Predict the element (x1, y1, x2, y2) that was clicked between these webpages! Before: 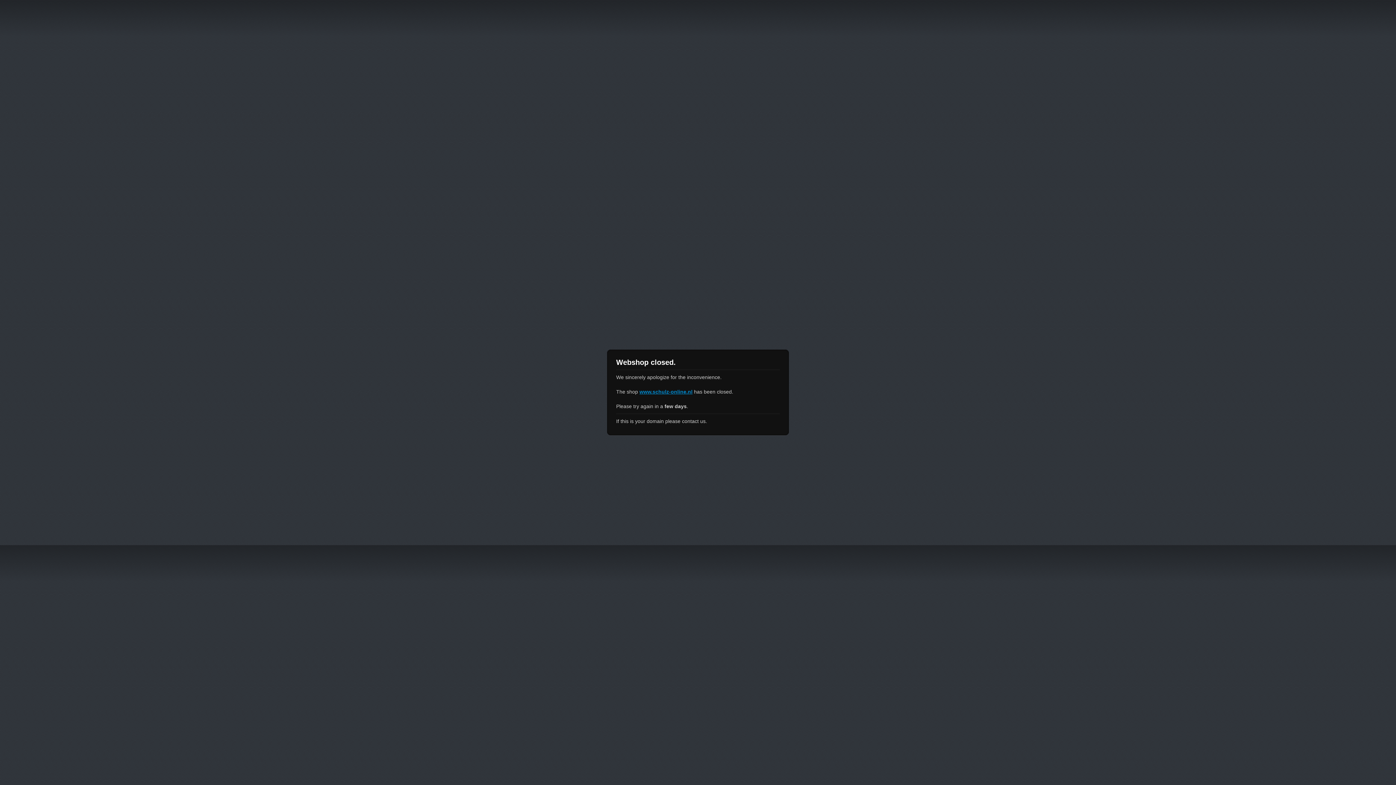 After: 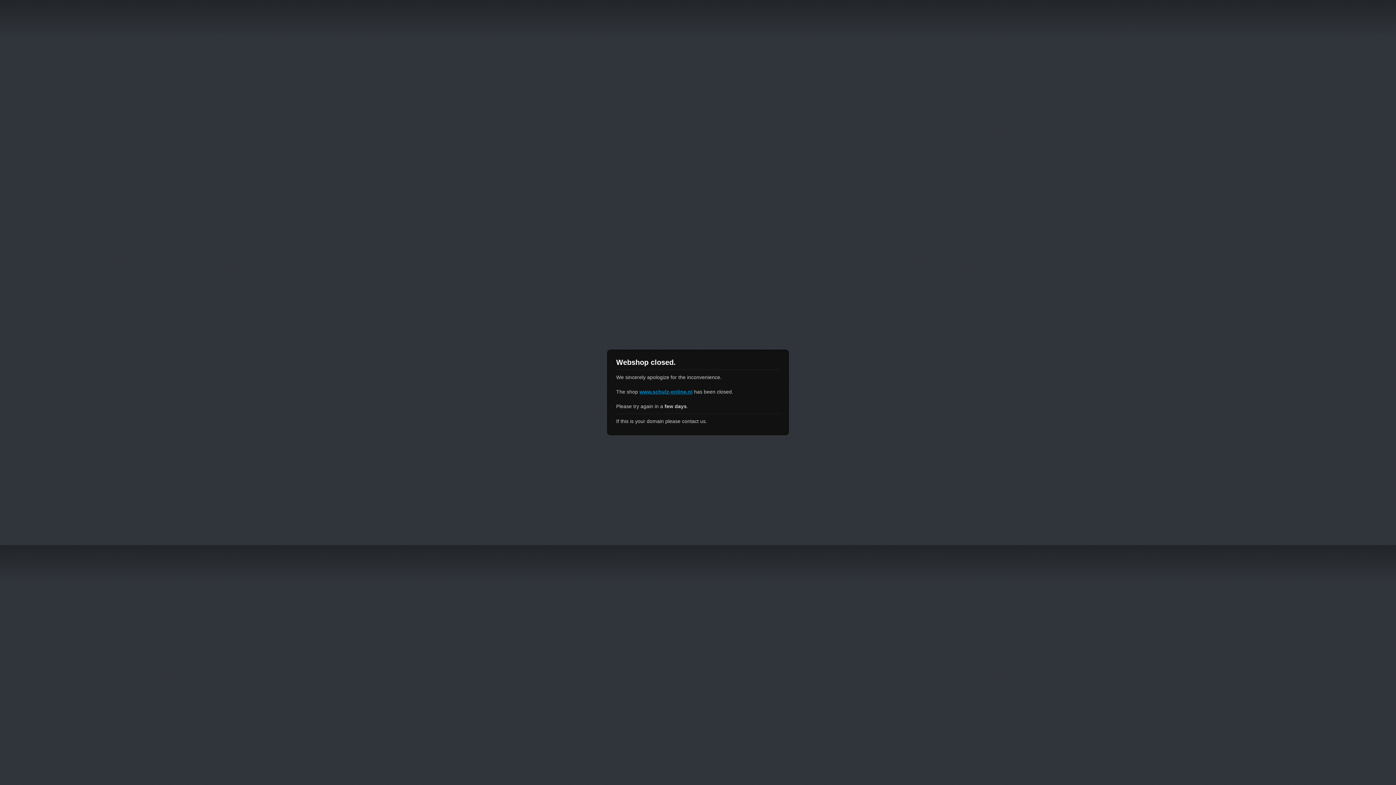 Action: bbox: (639, 389, 692, 394) label: www.schulz-online.nl